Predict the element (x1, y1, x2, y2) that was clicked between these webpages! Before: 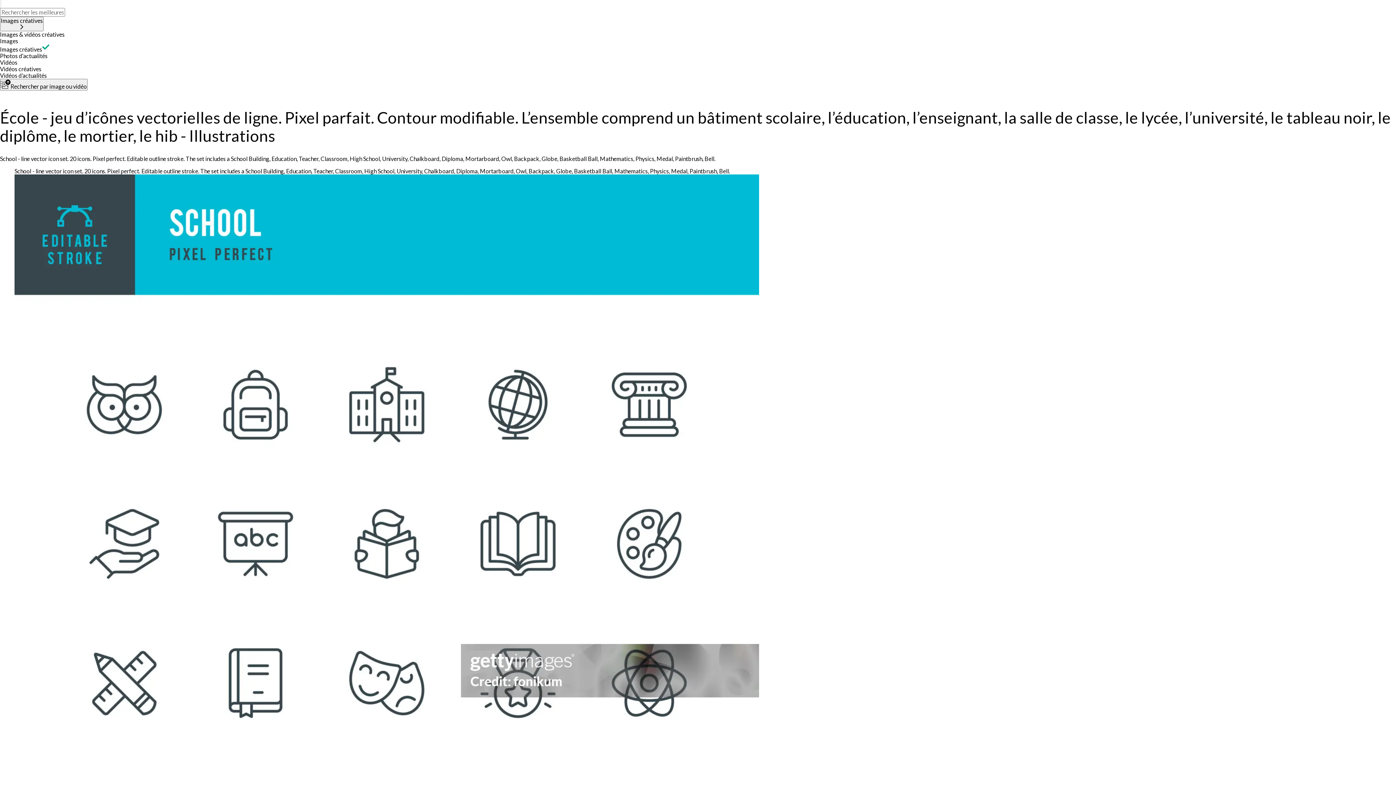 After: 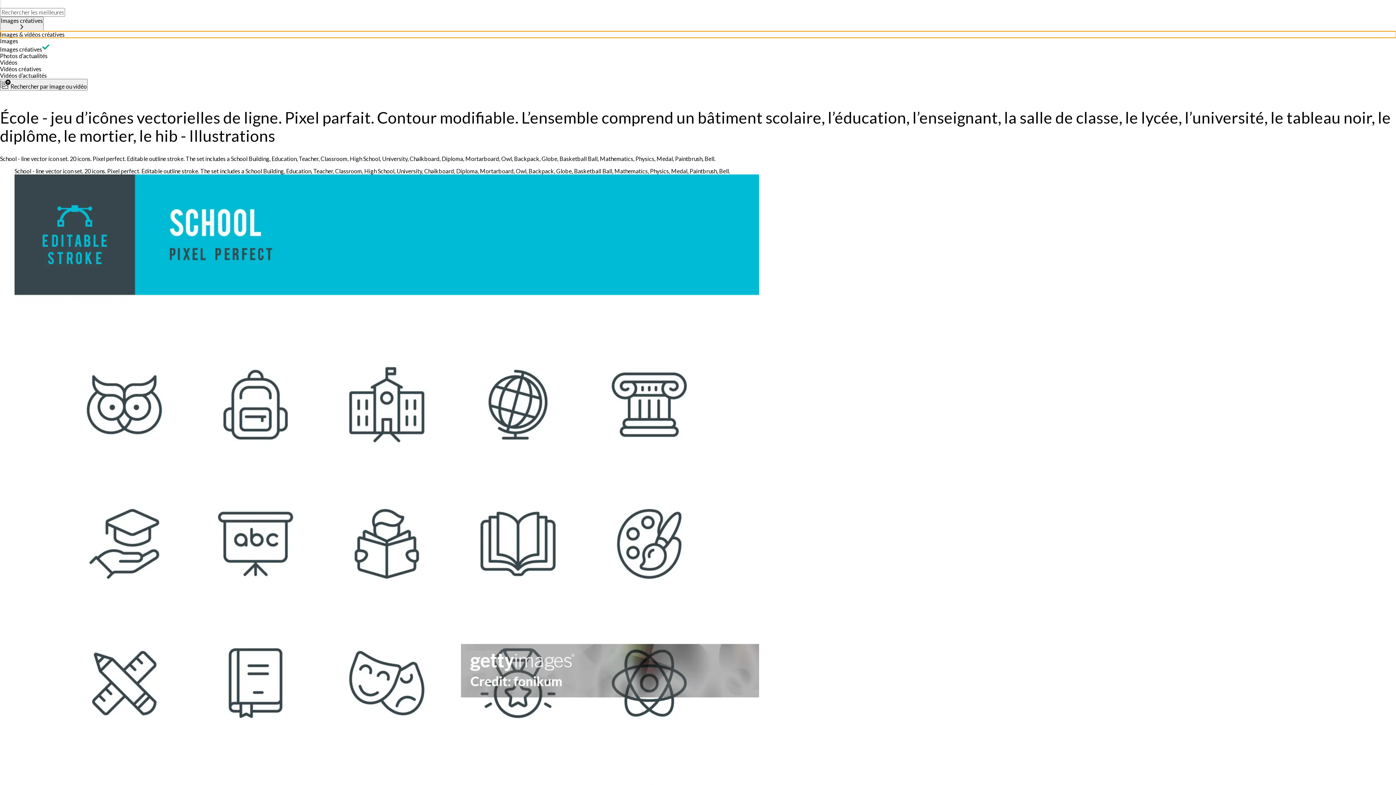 Action: label: Images & vidéos créatives bbox: (0, 31, 1396, 37)